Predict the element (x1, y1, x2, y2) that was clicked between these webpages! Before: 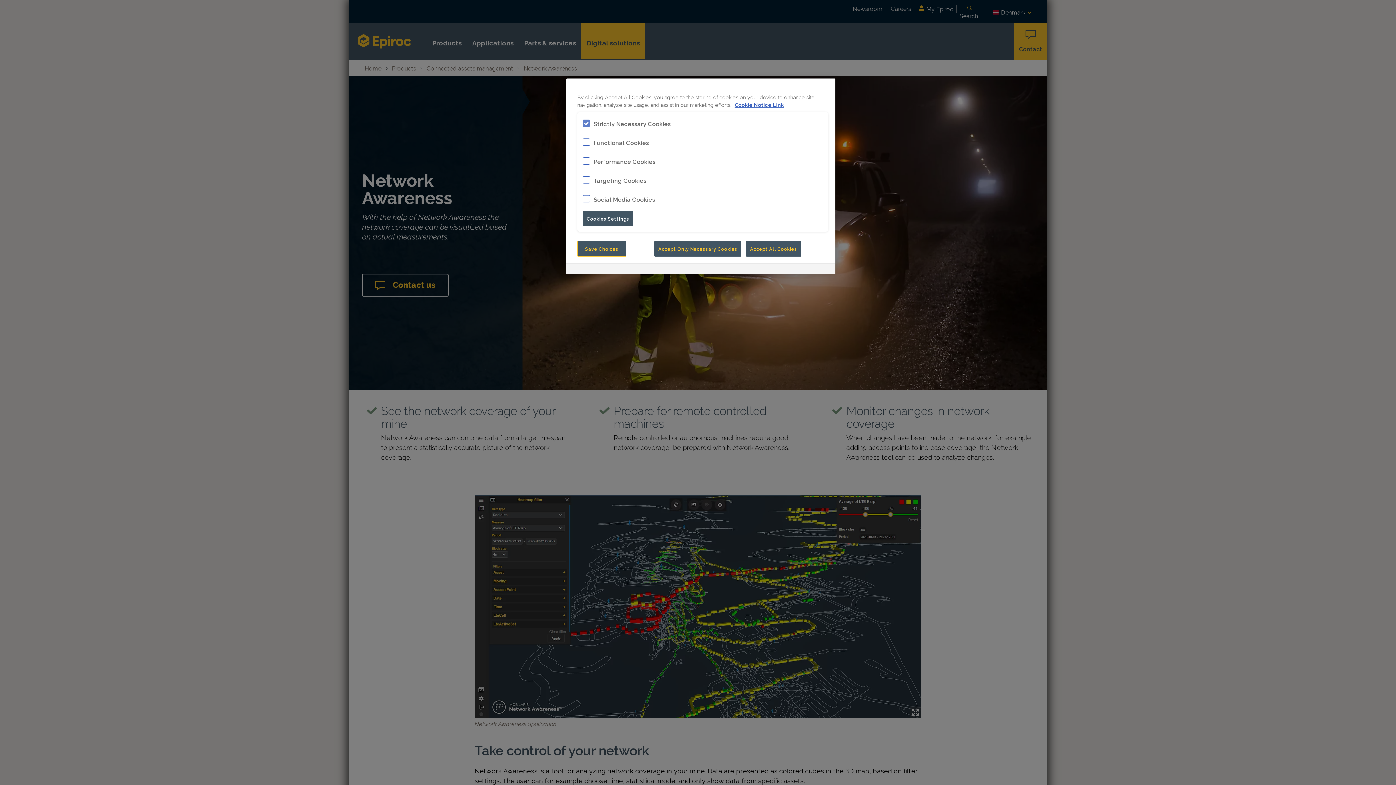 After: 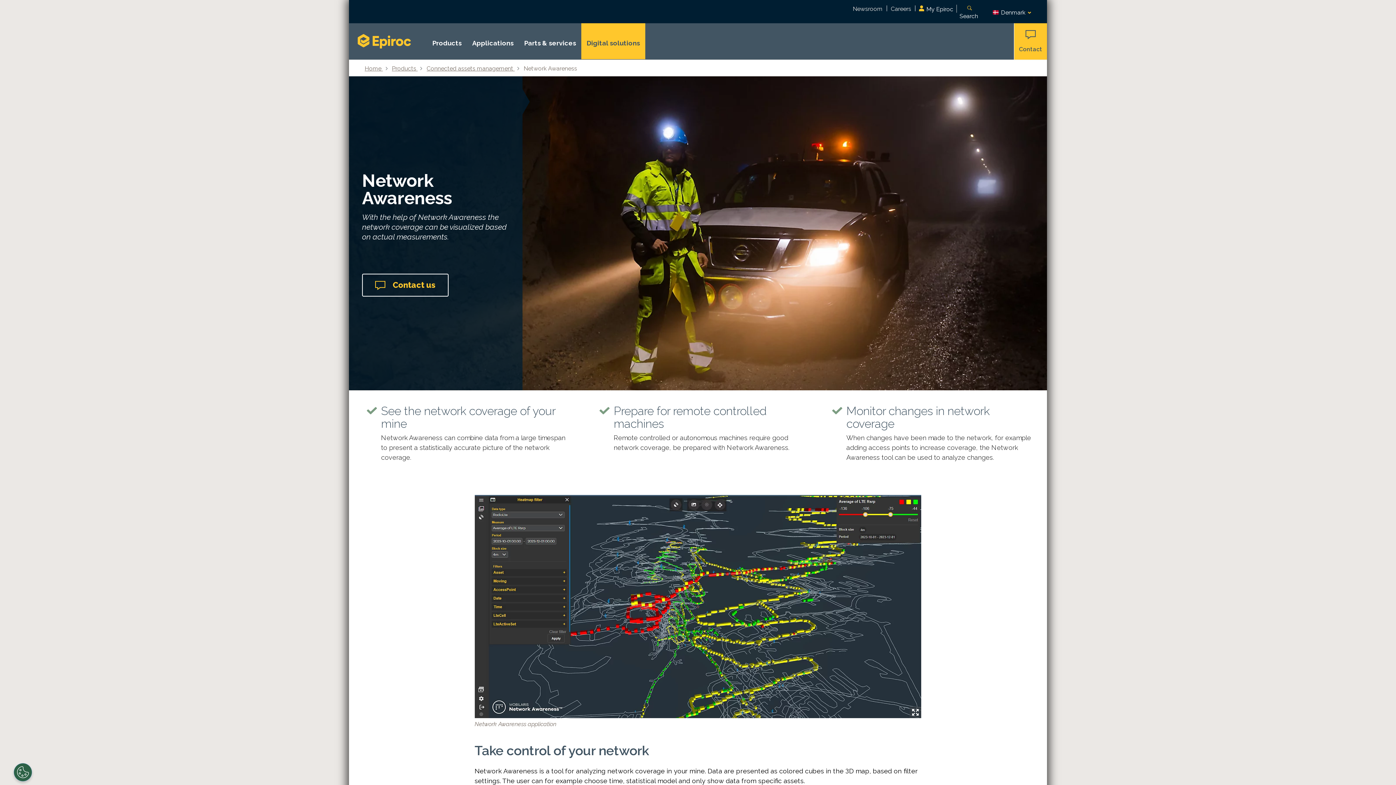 Action: label: Save Choices bbox: (577, 241, 626, 256)